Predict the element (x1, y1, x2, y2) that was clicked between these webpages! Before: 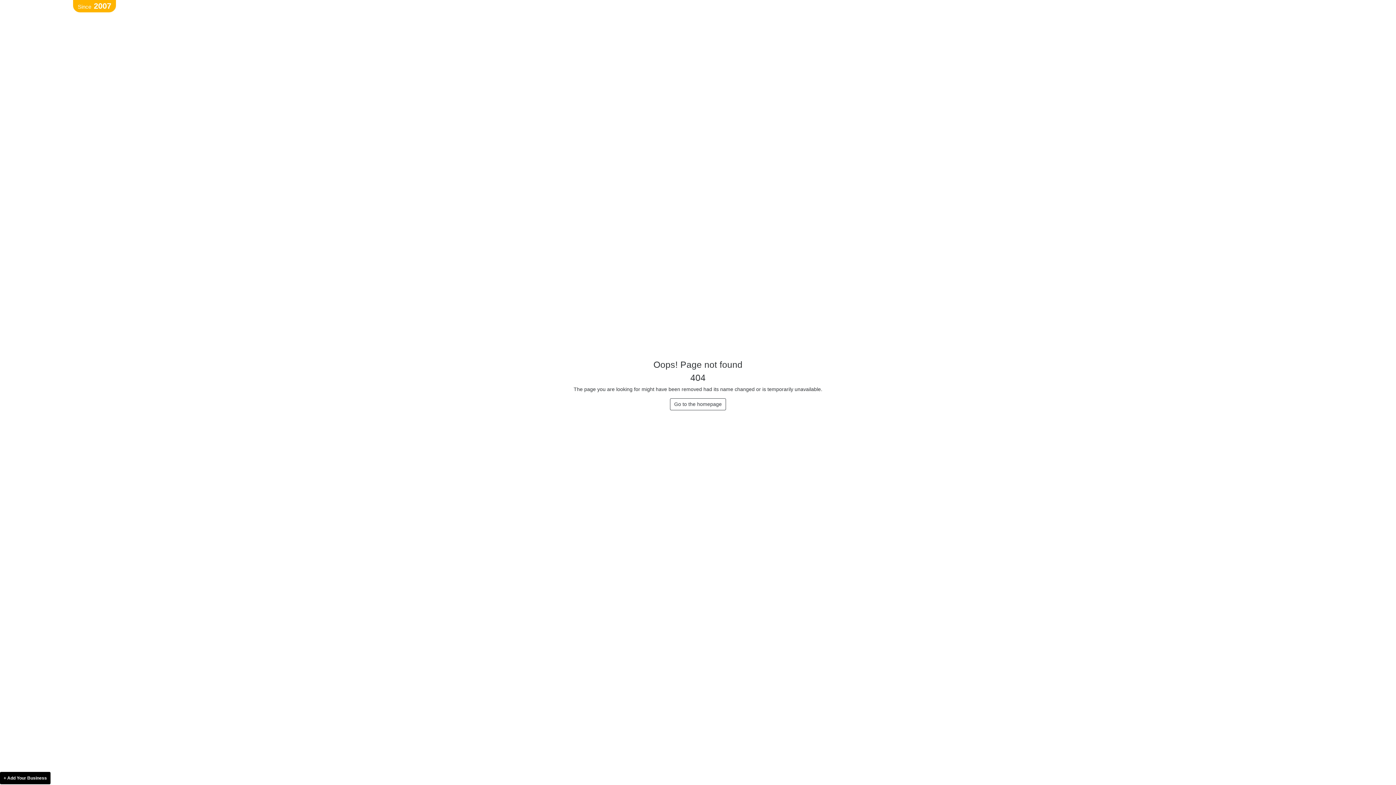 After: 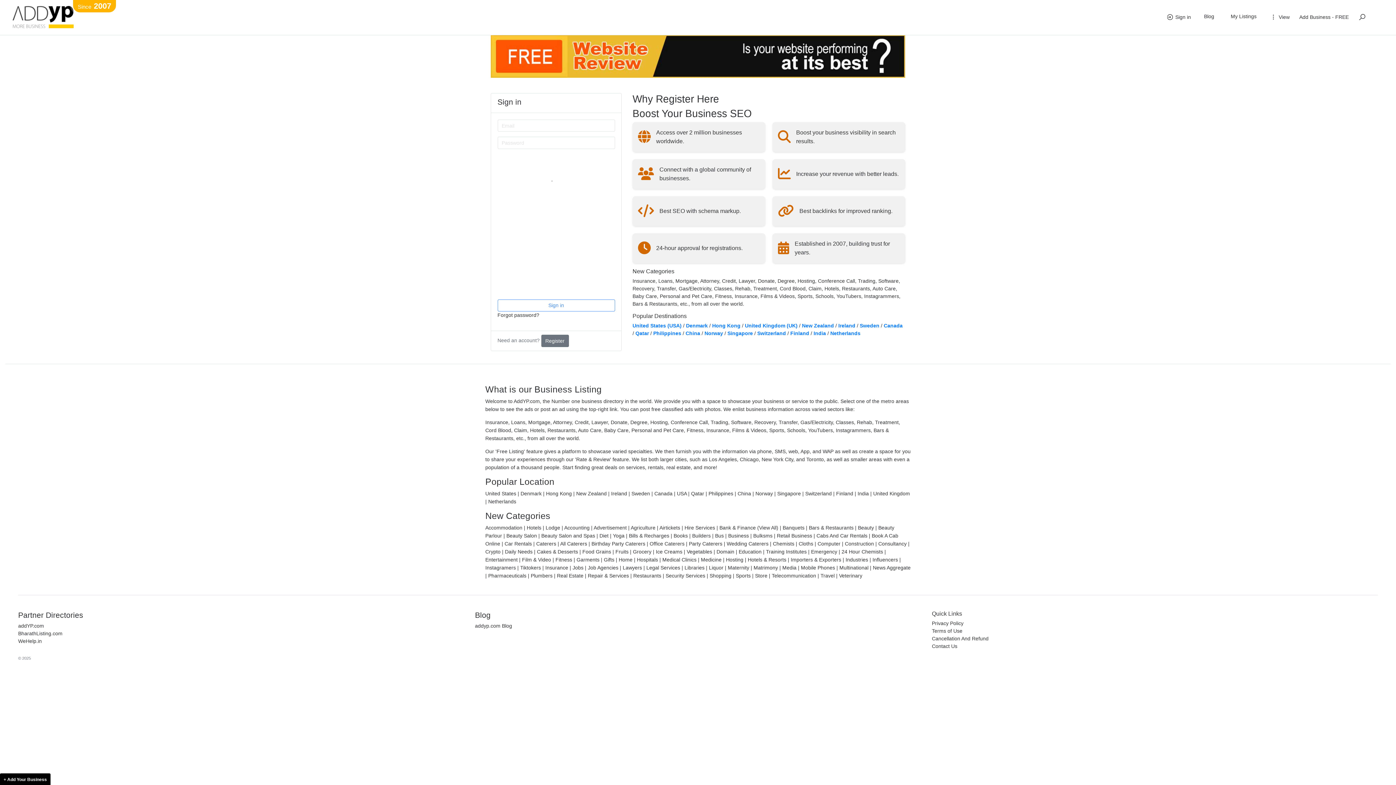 Action: bbox: (72, 0, 116, 12) label: Since2007